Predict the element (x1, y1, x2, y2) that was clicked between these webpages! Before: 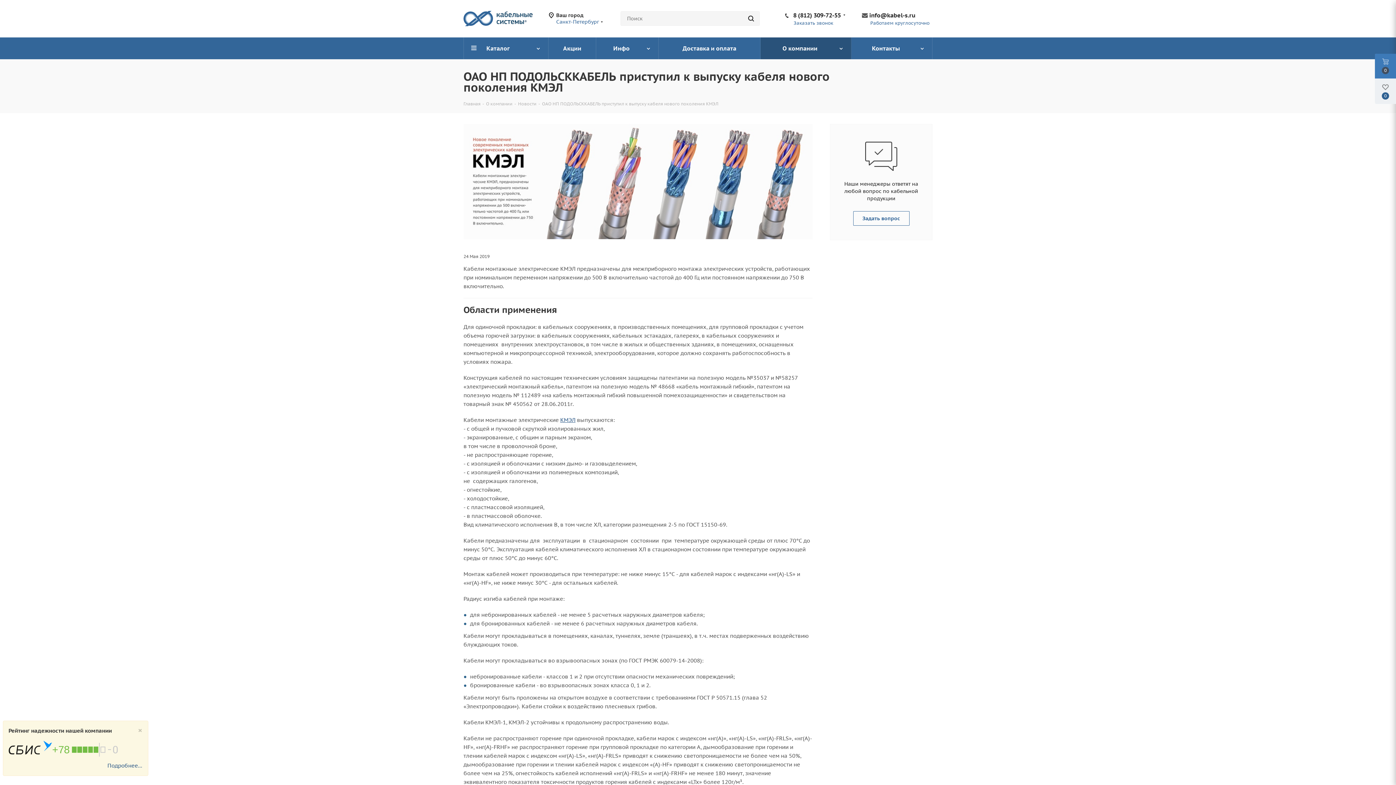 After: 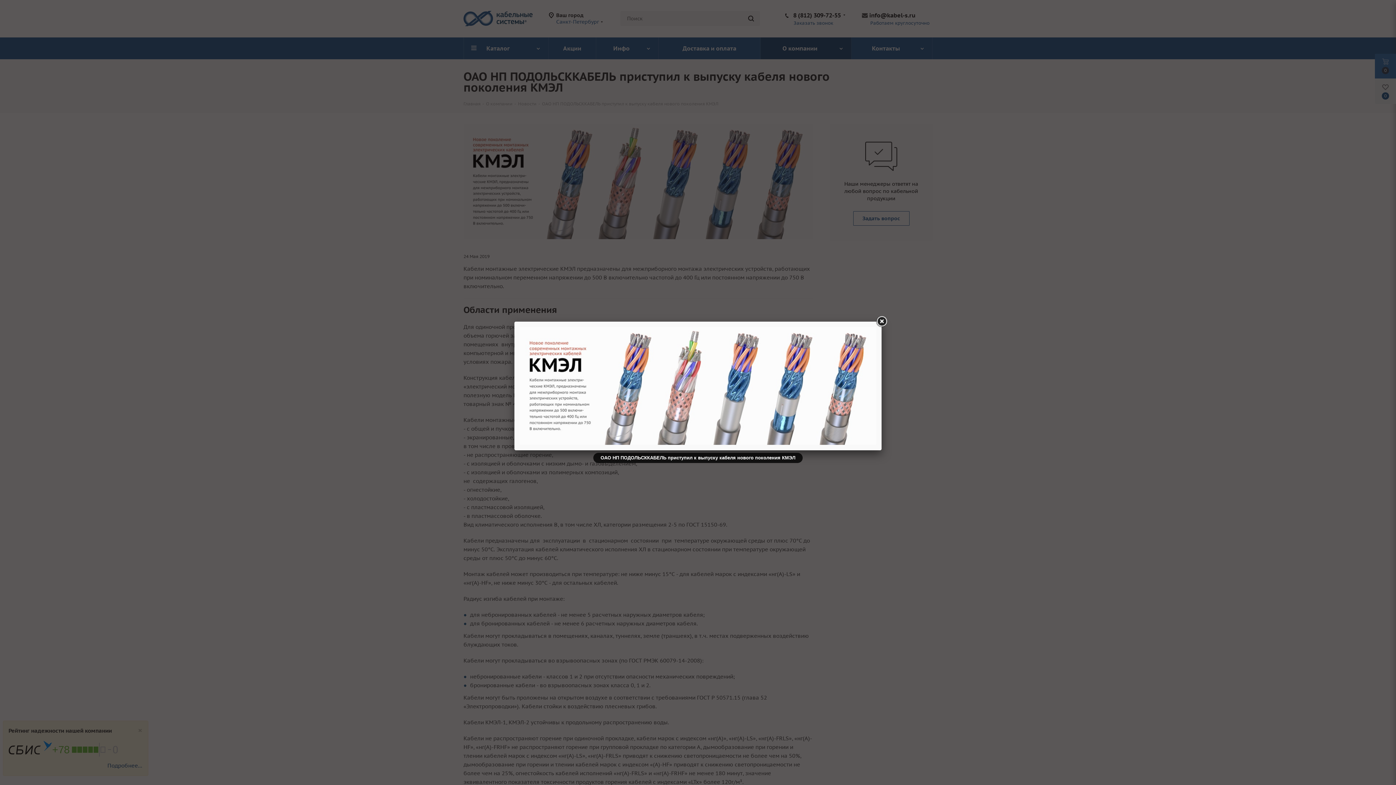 Action: bbox: (463, 124, 812, 239)